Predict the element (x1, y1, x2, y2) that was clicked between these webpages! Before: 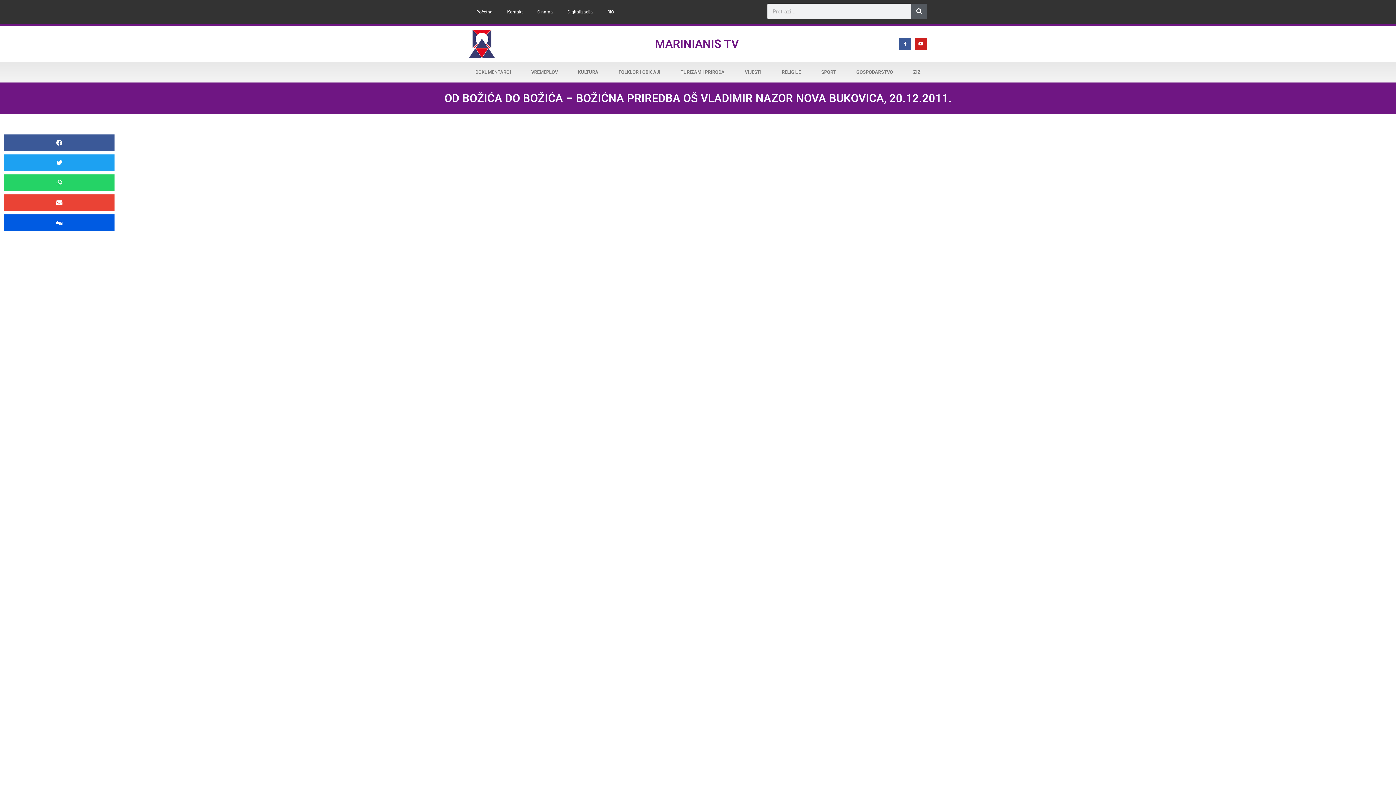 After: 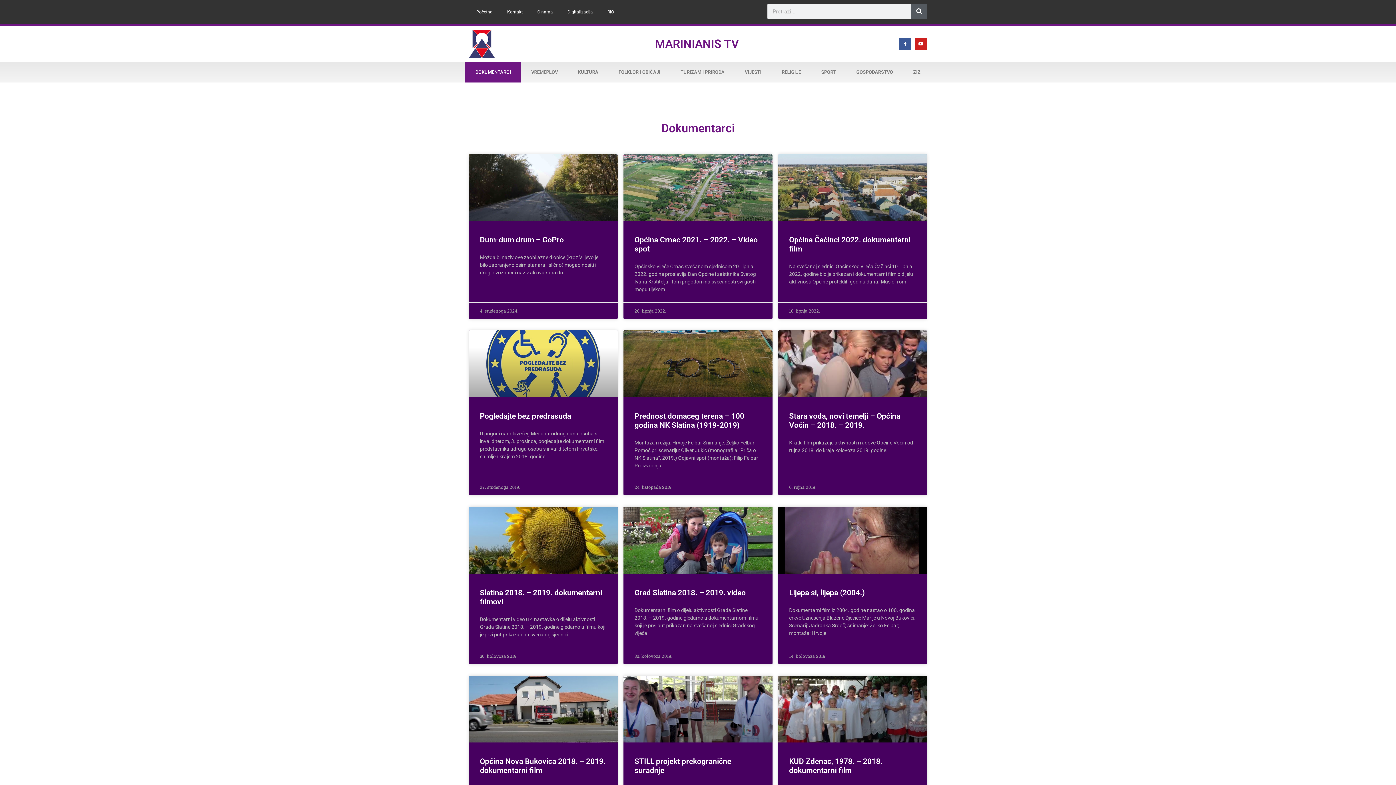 Action: bbox: (465, 62, 521, 82) label: DOKUMENTARCI